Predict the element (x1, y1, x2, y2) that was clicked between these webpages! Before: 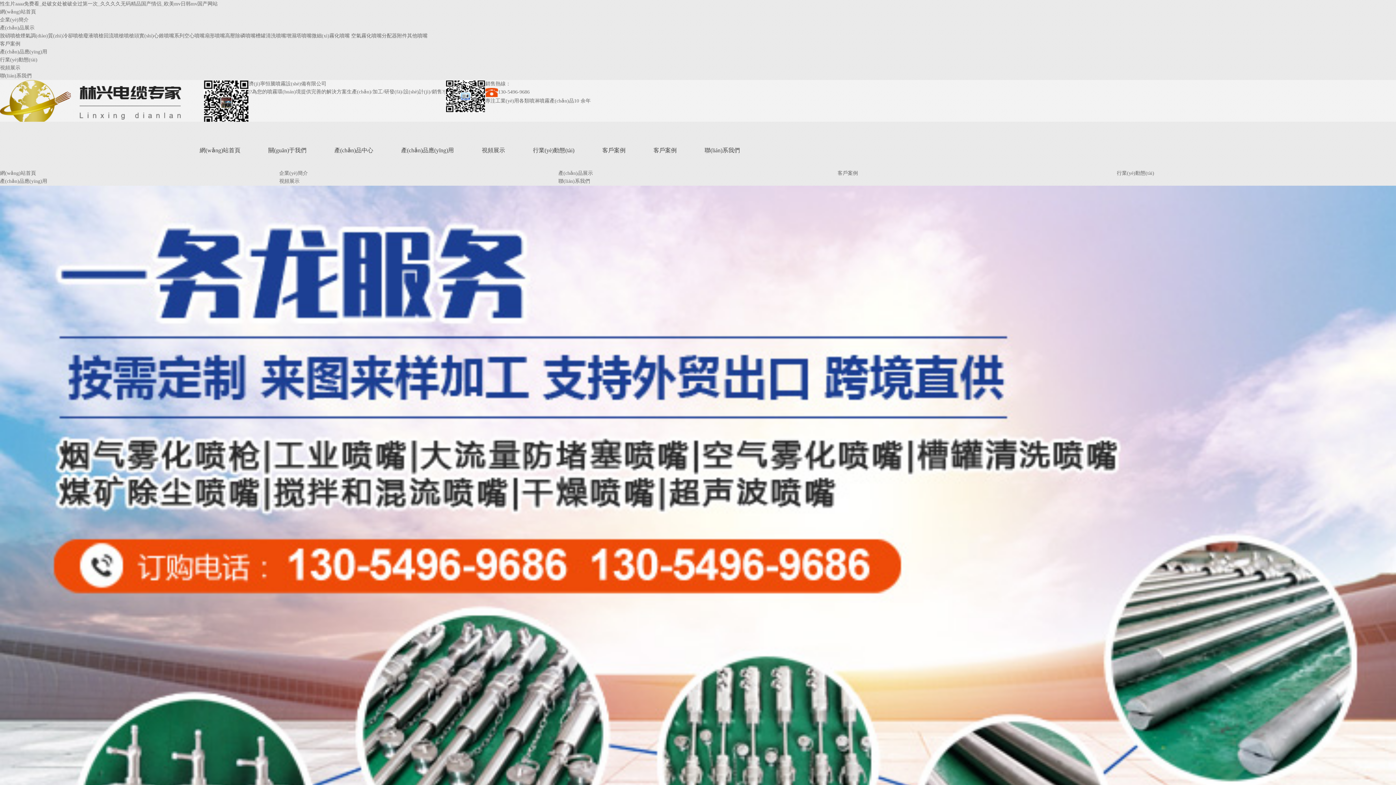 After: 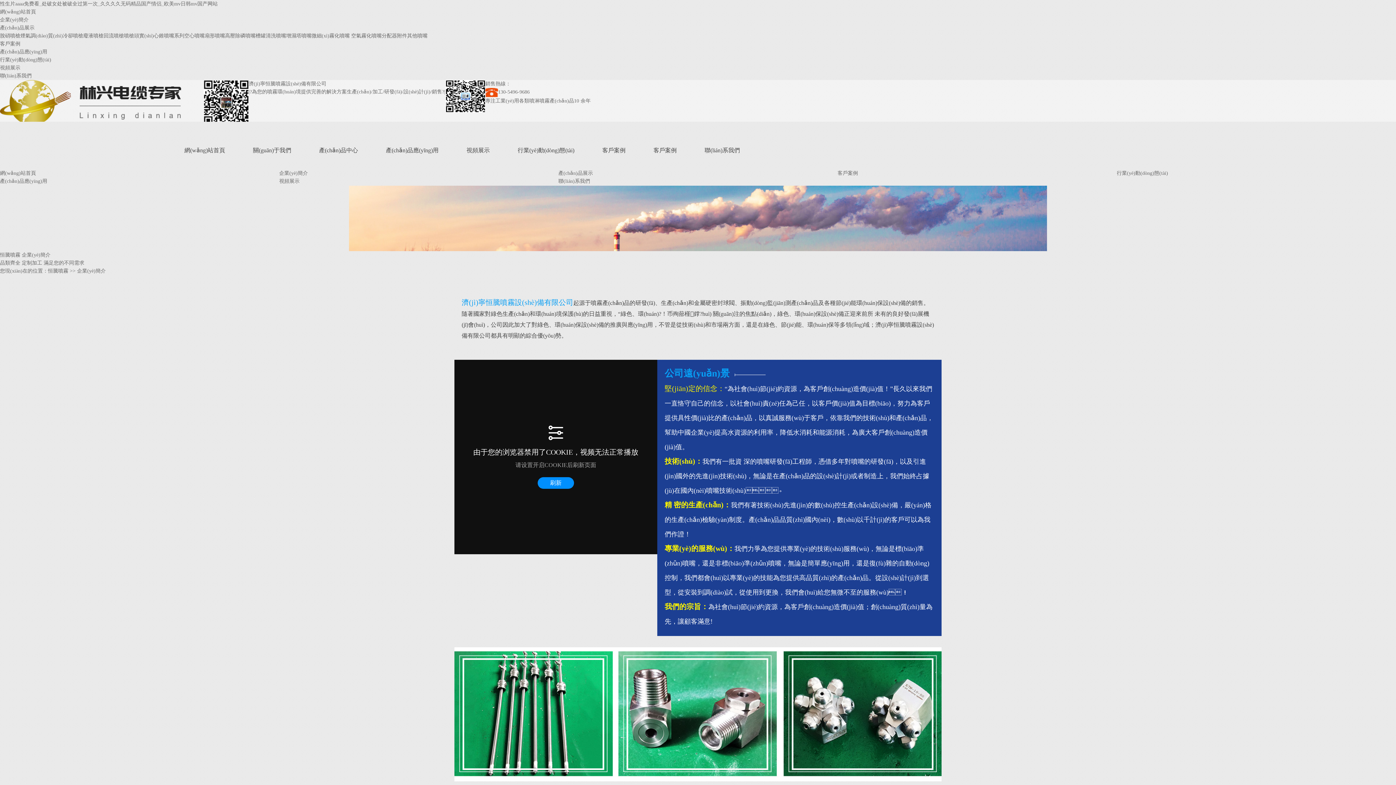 Action: bbox: (0, 17, 28, 22) label: 企業(yè)簡介